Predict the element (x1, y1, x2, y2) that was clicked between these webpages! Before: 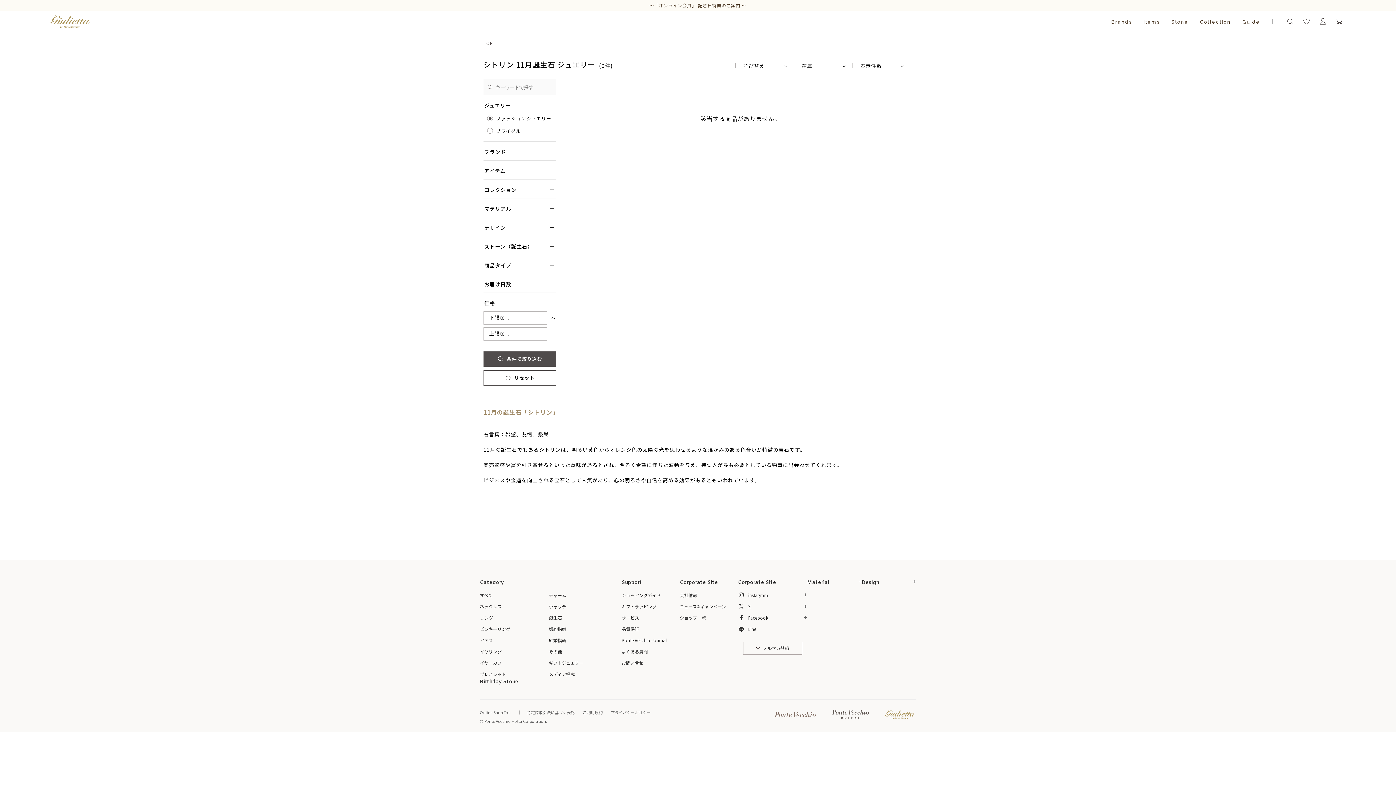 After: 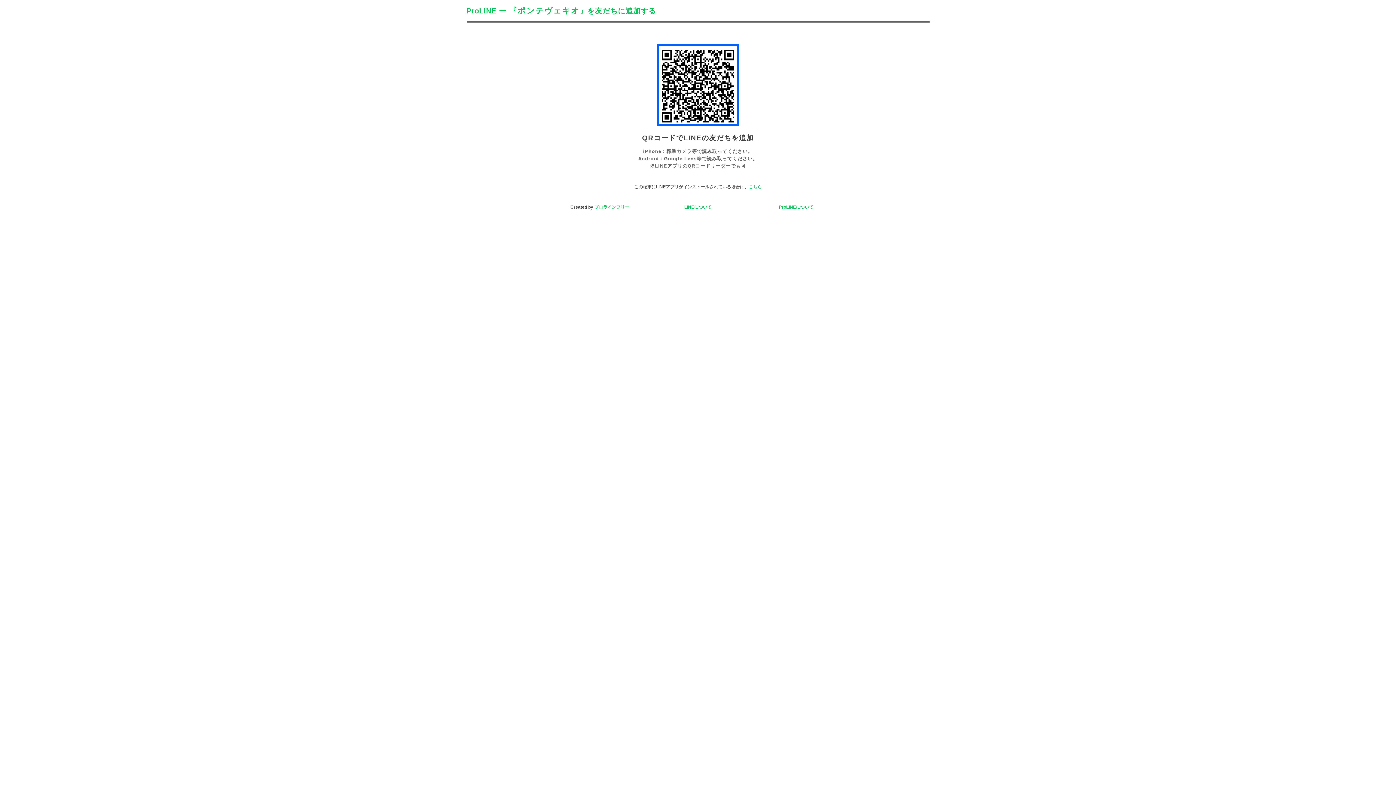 Action: label: Line bbox: (738, 623, 756, 634)